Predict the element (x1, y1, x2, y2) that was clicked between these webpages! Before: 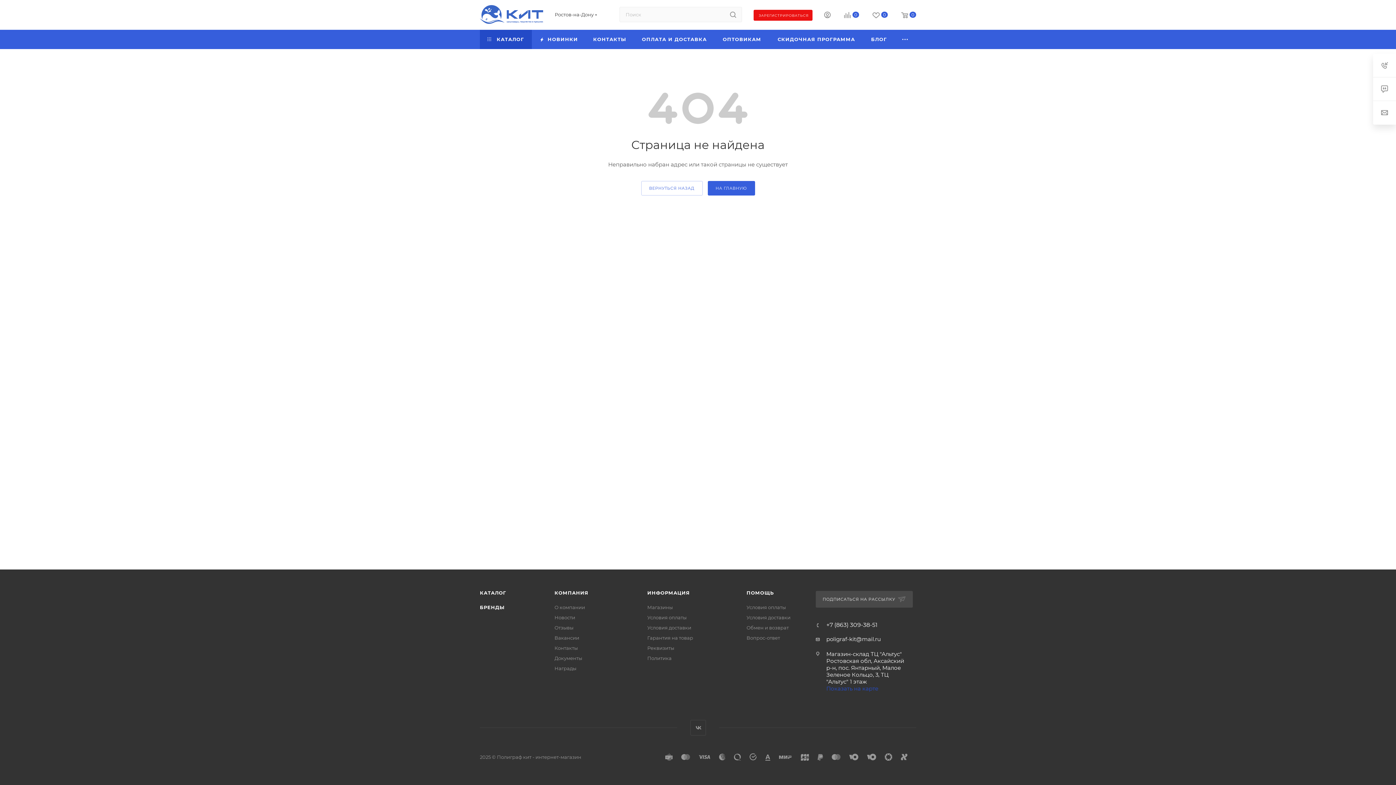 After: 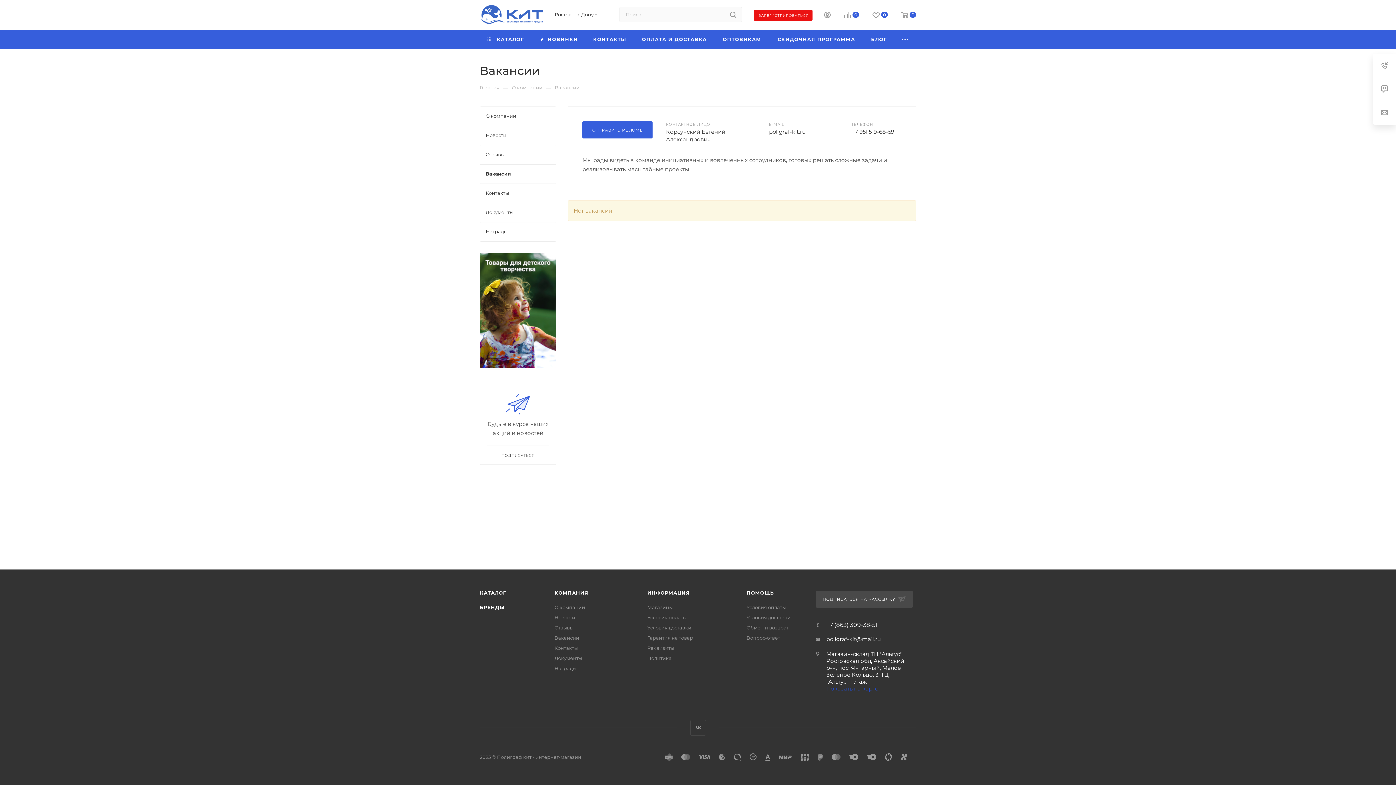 Action: label: Вакансии bbox: (554, 635, 579, 641)